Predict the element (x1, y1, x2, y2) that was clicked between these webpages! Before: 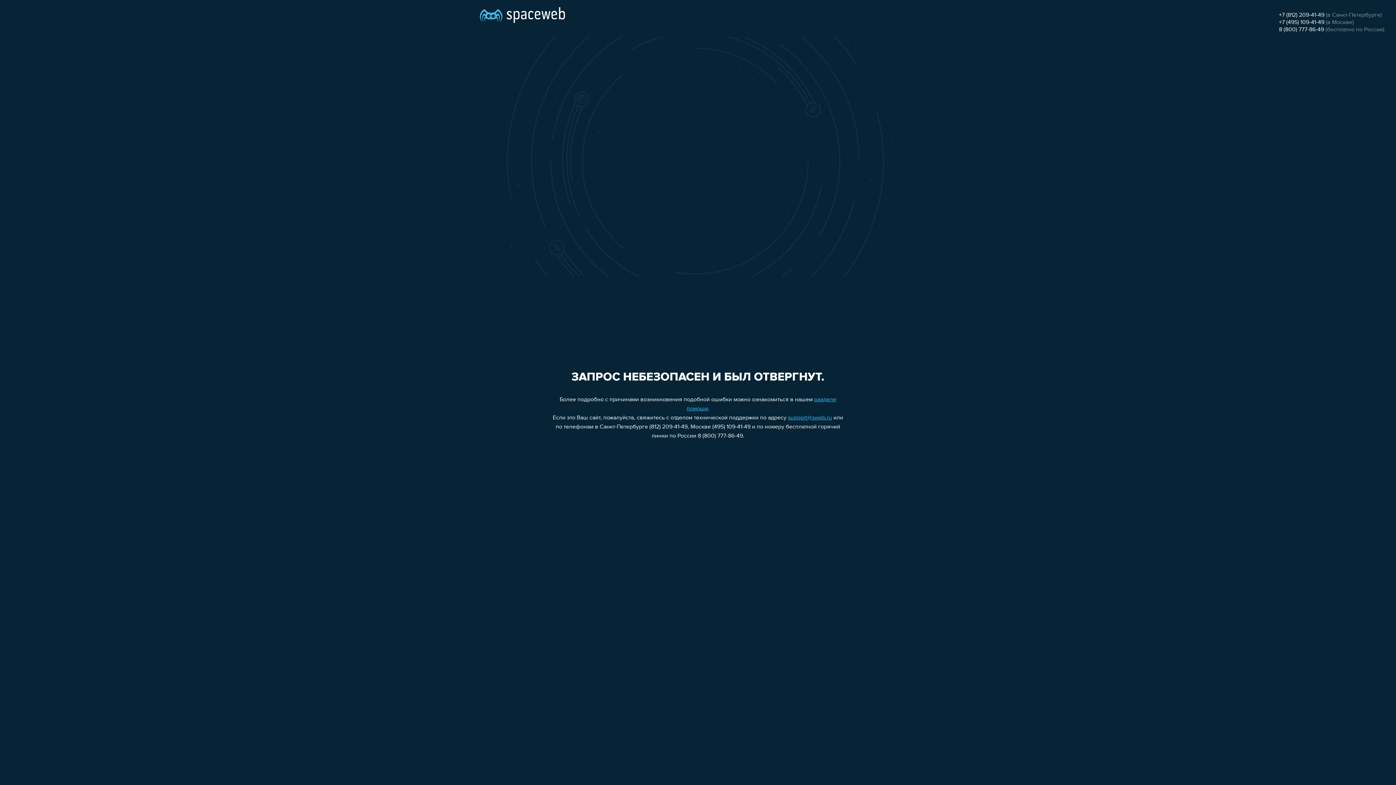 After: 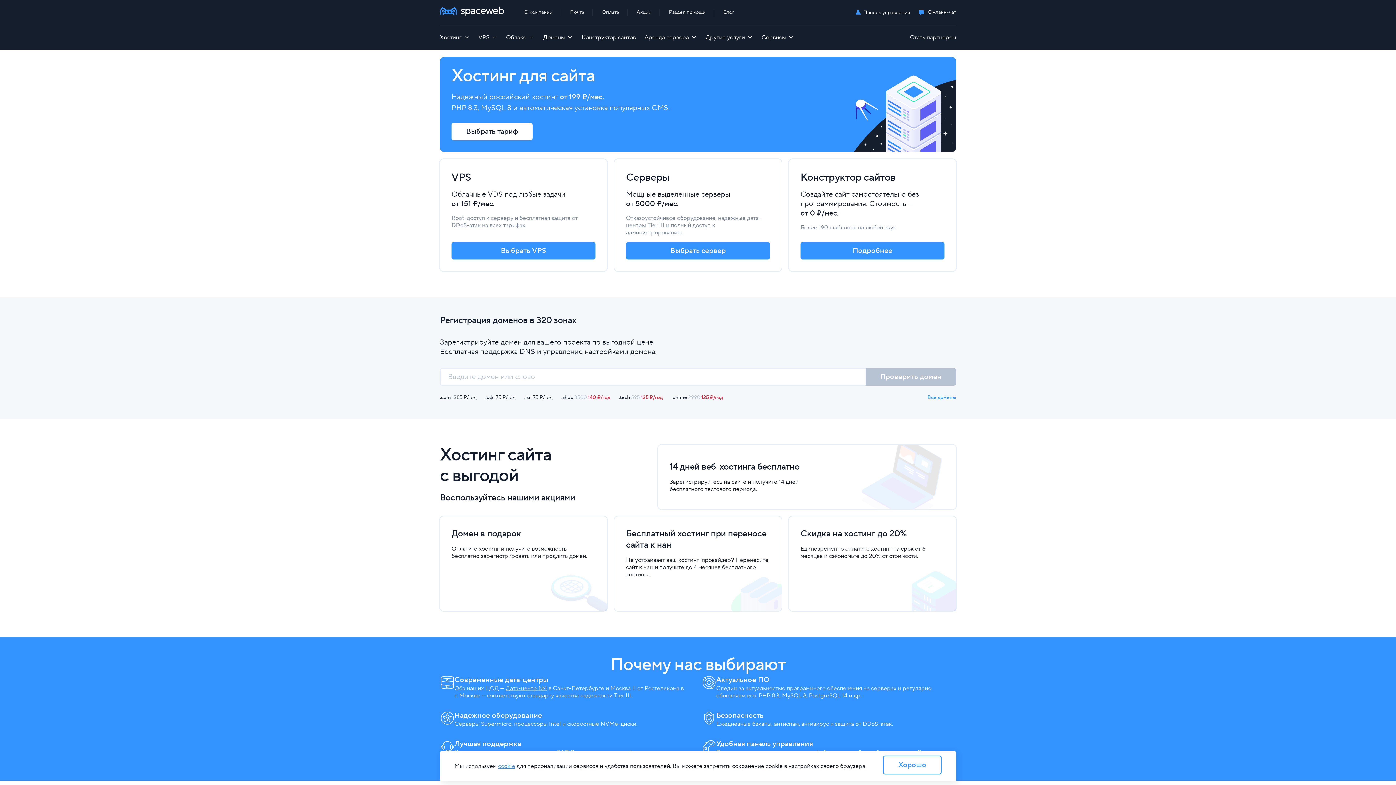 Action: bbox: (480, 0, 565, 25)